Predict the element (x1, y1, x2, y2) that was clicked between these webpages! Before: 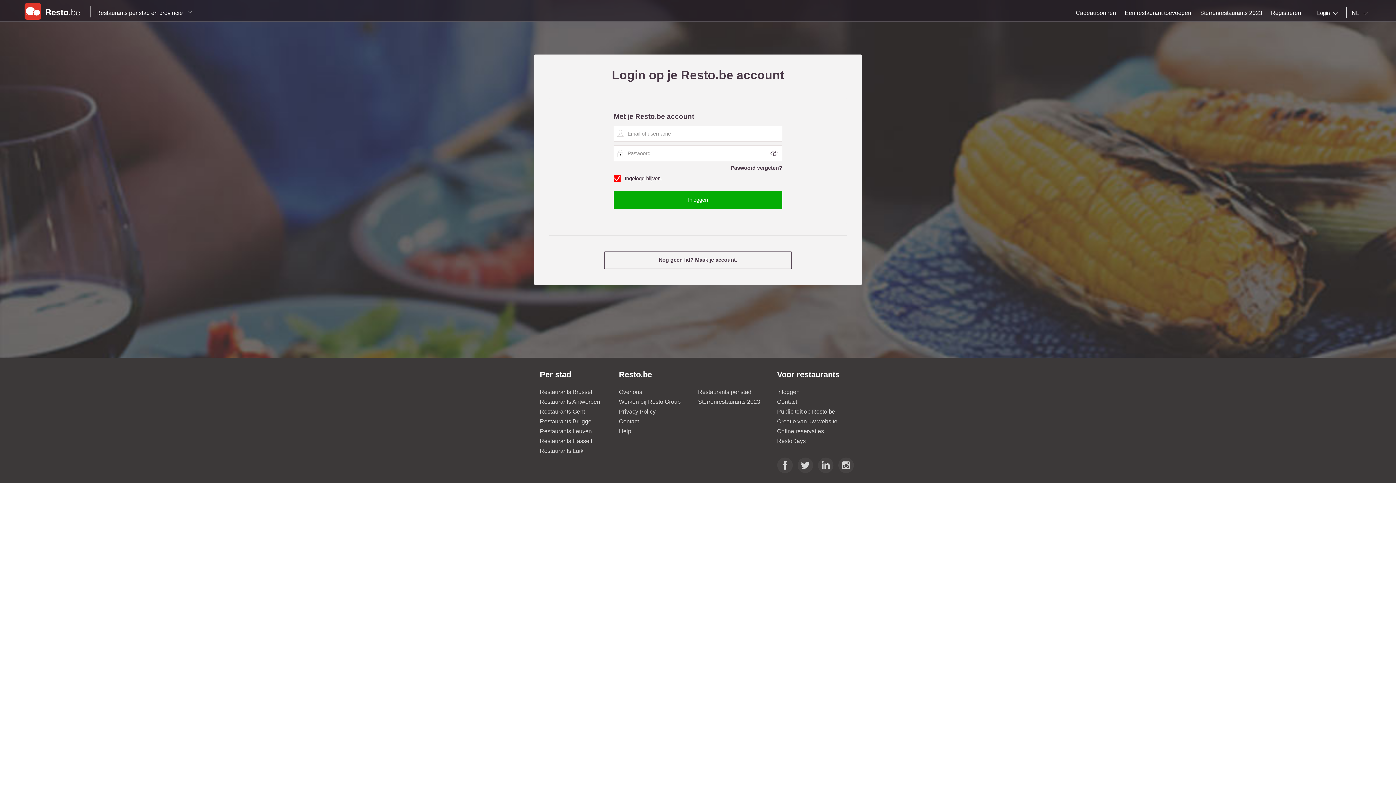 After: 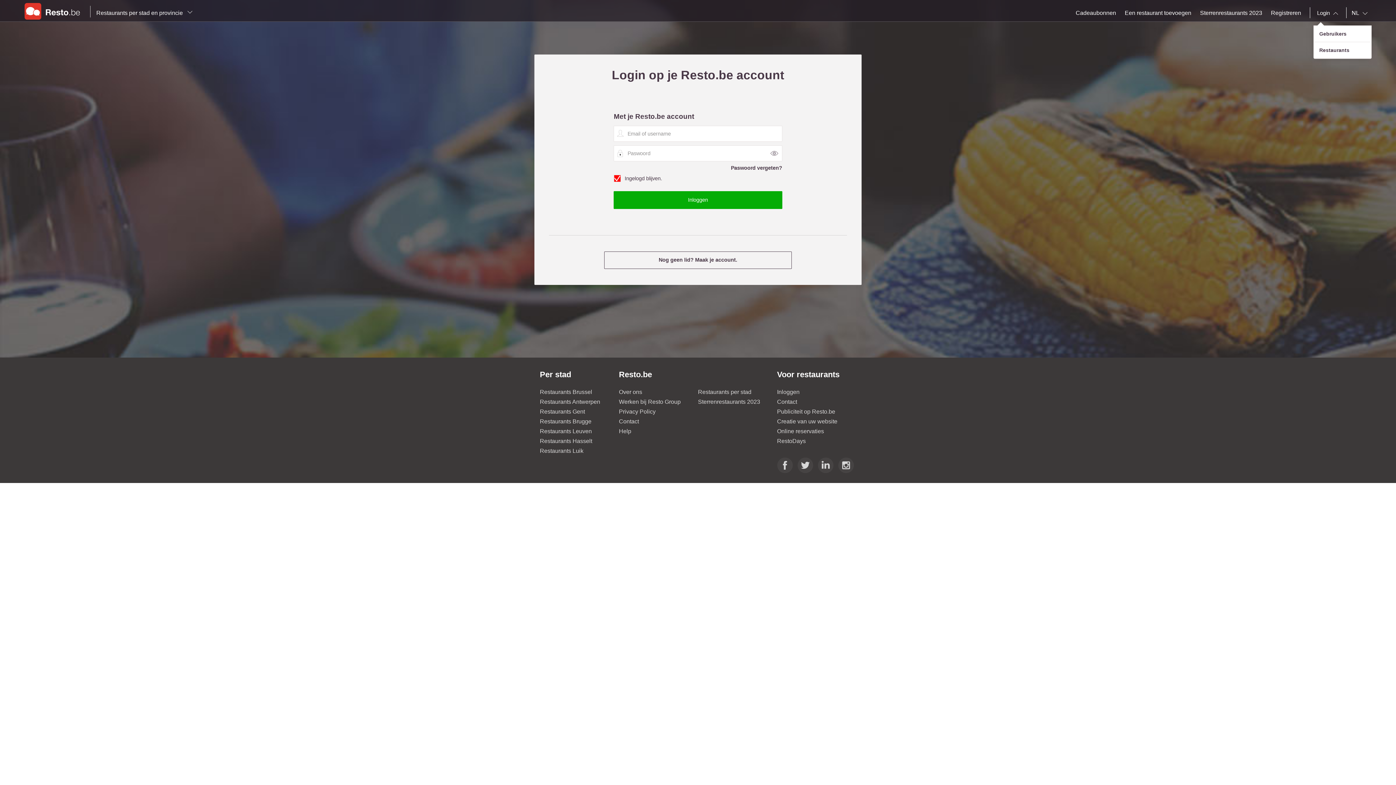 Action: label: Login bbox: (1313, 3, 1345, 22)